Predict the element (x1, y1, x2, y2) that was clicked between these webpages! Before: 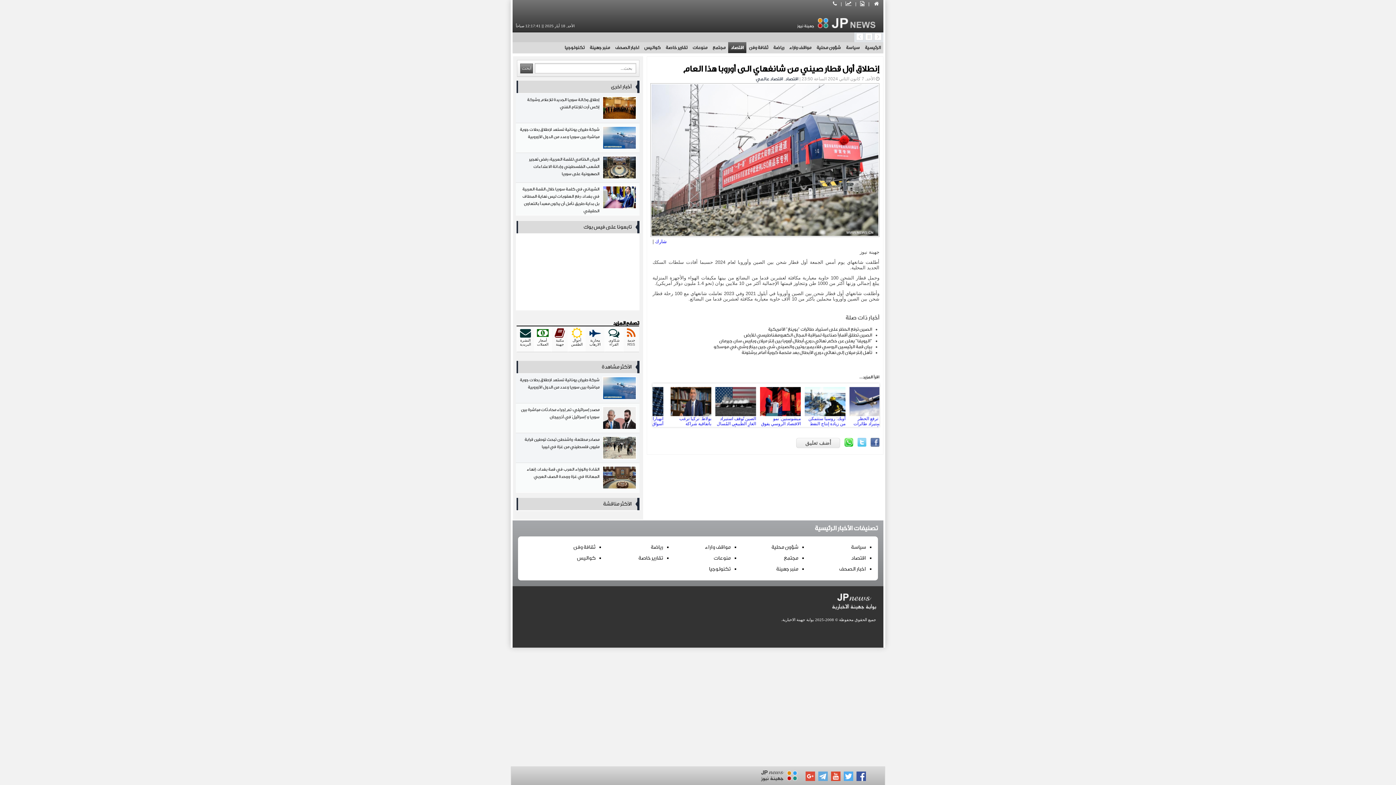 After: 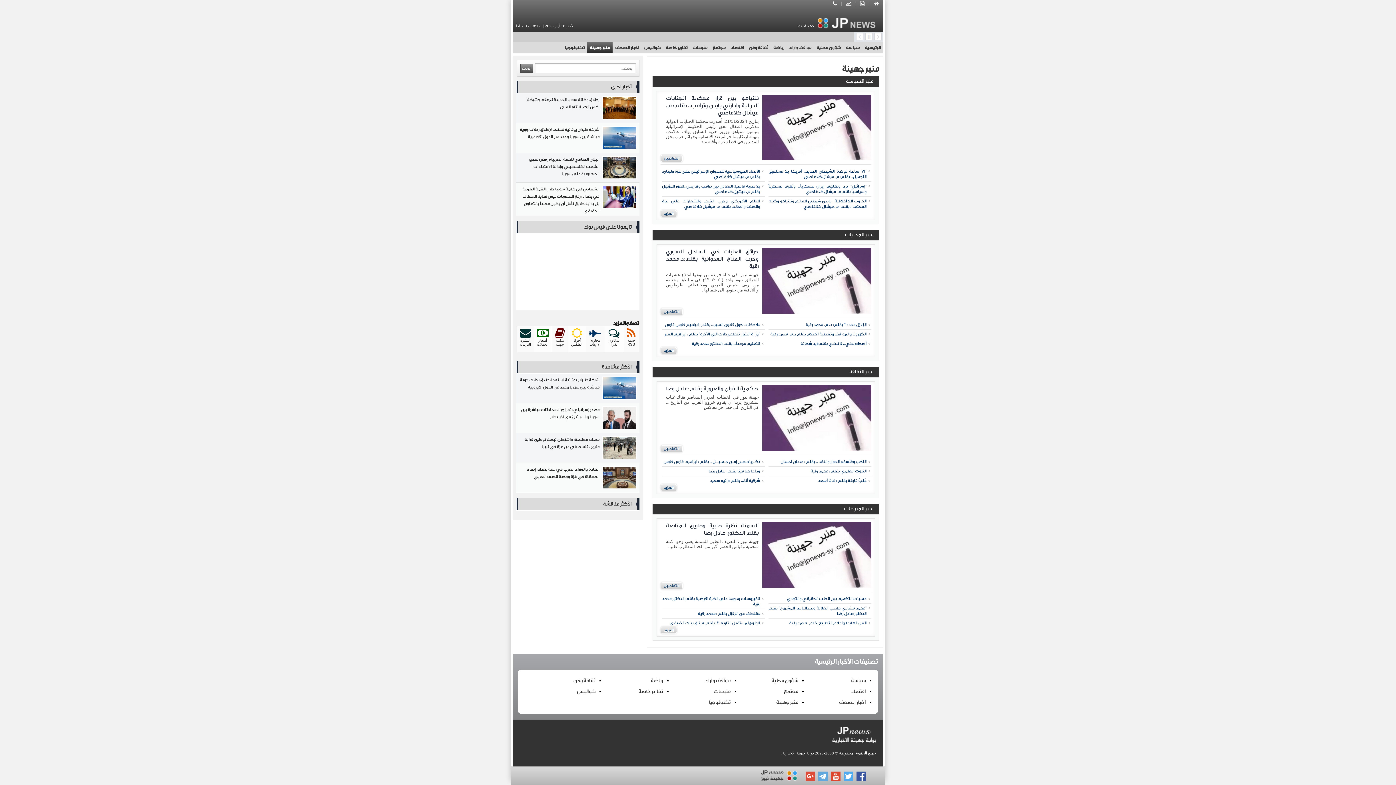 Action: label: منبر جهينة bbox: (776, 566, 798, 572)